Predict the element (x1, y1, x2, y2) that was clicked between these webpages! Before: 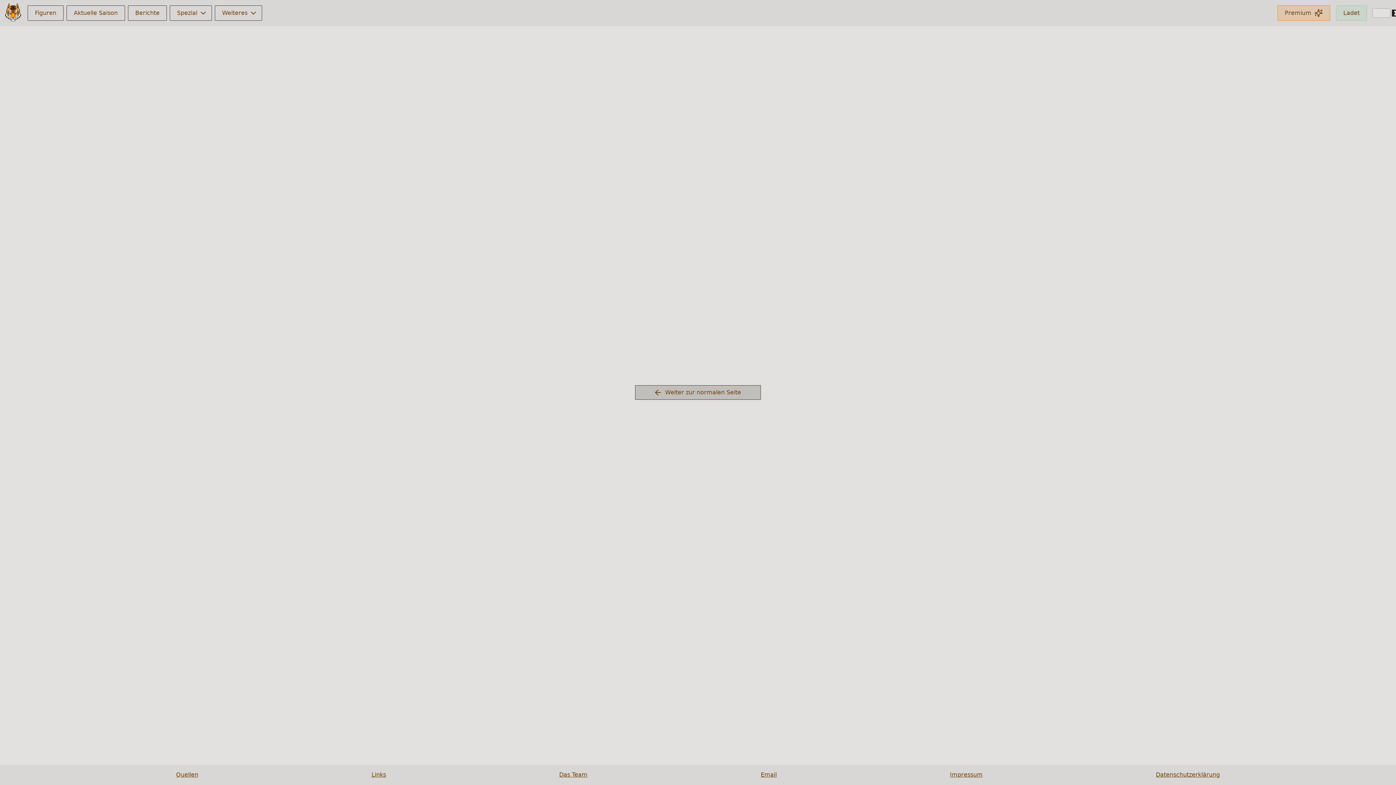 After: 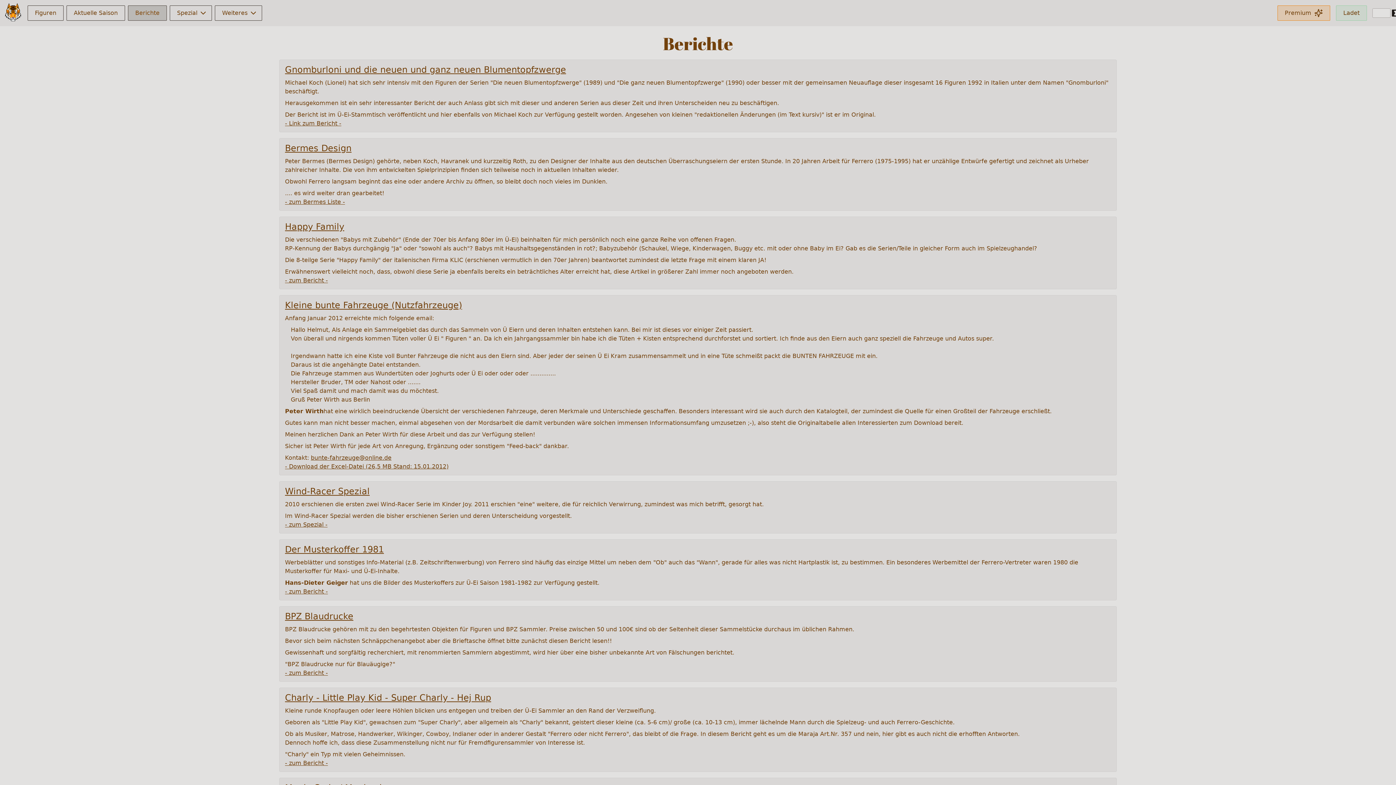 Action: bbox: (128, 5, 166, 20) label: Berichte